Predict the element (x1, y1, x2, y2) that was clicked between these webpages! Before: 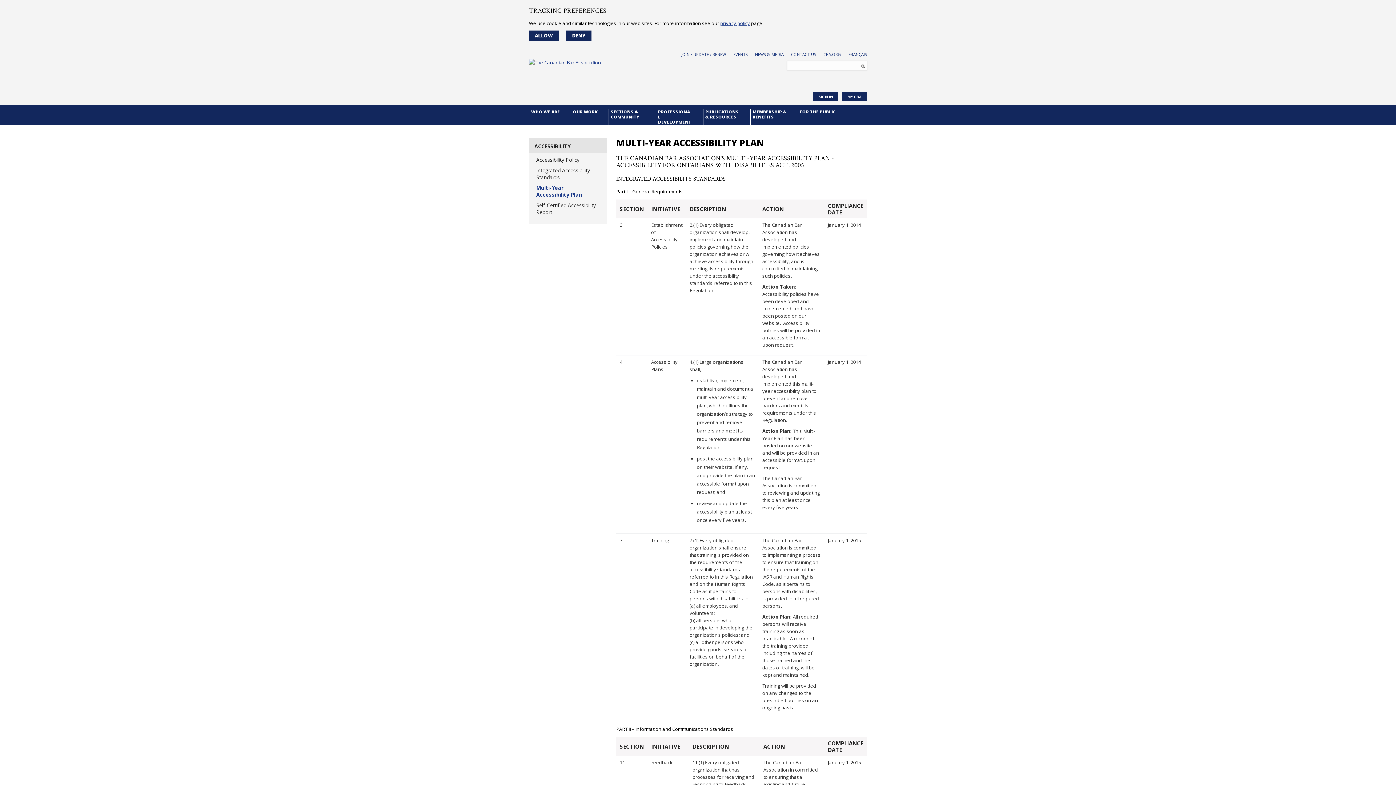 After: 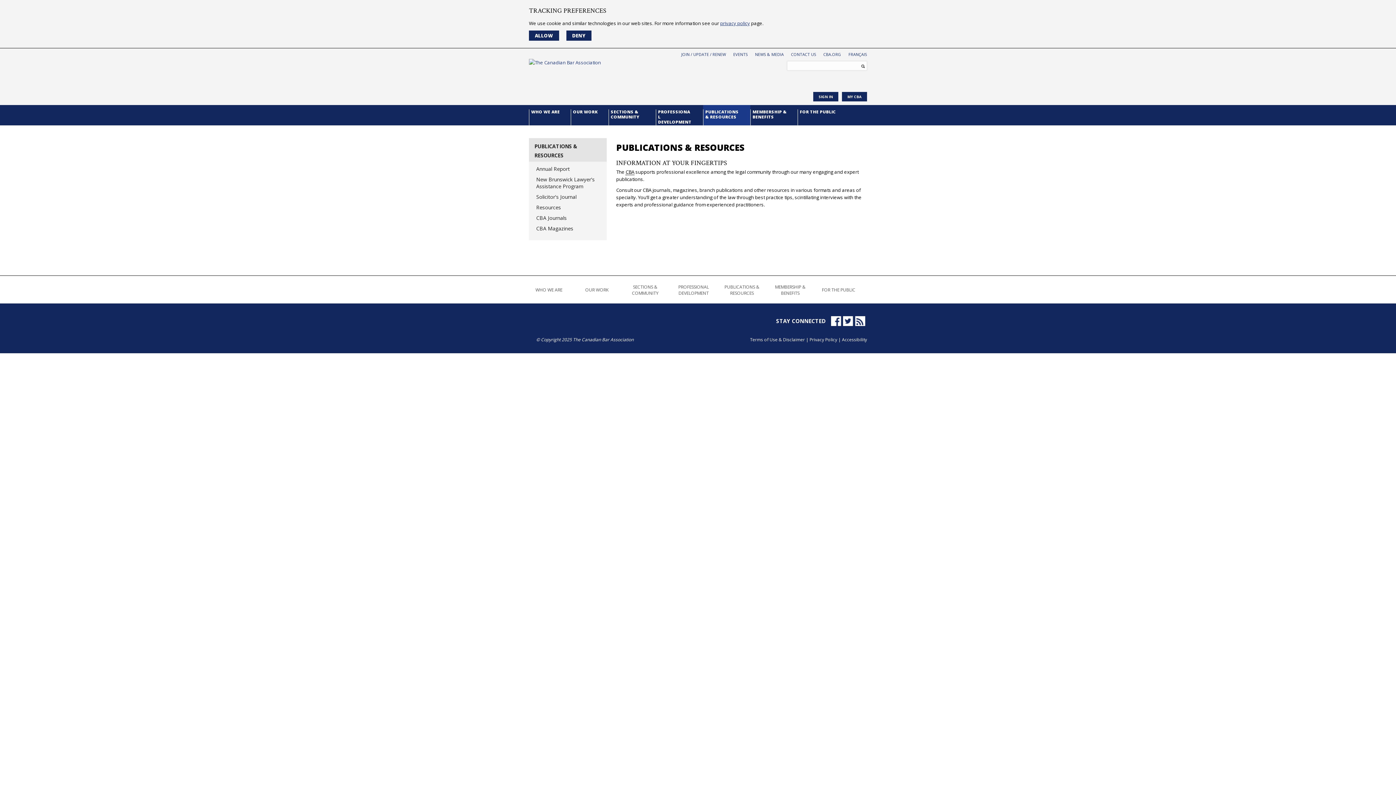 Action: bbox: (703, 109, 750, 125) label: PUBLICATIONS & RESOURCES